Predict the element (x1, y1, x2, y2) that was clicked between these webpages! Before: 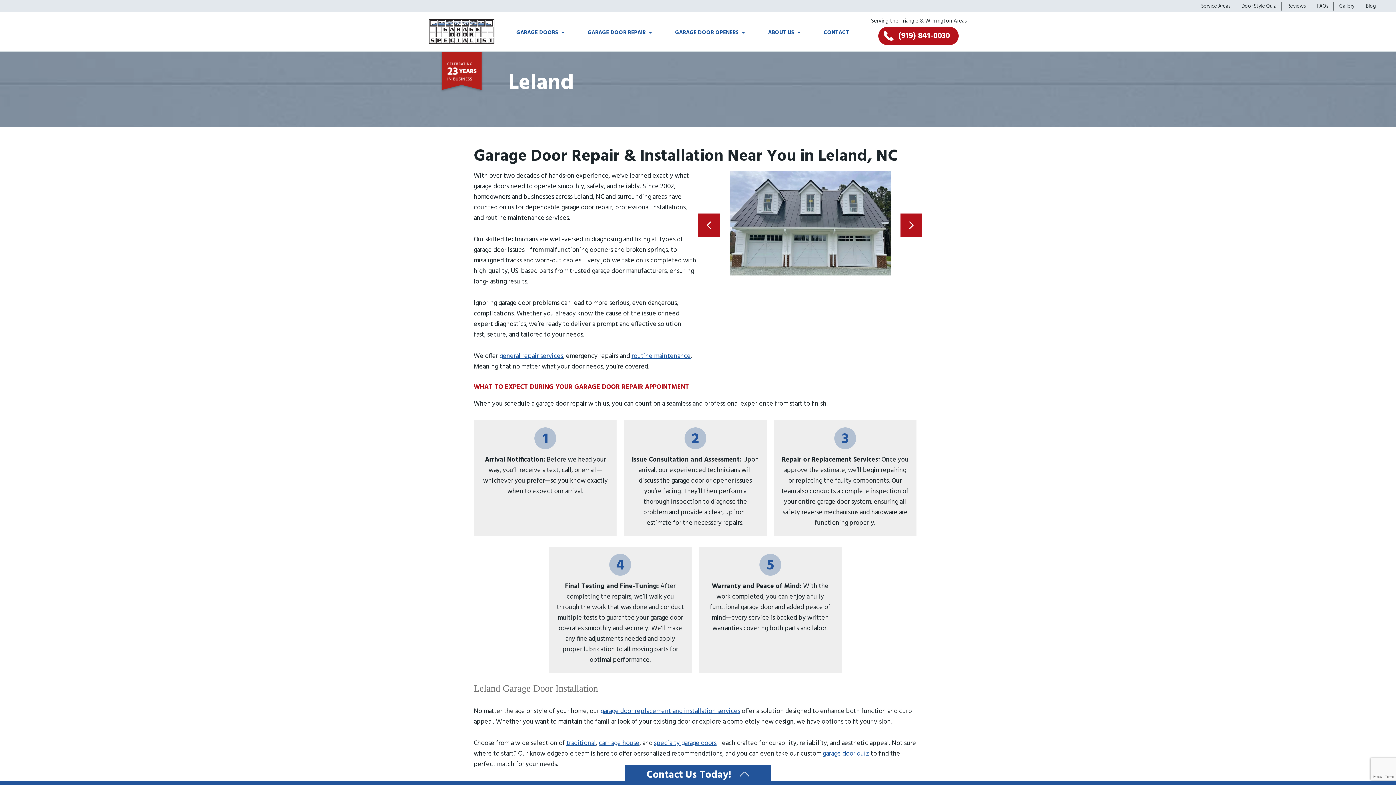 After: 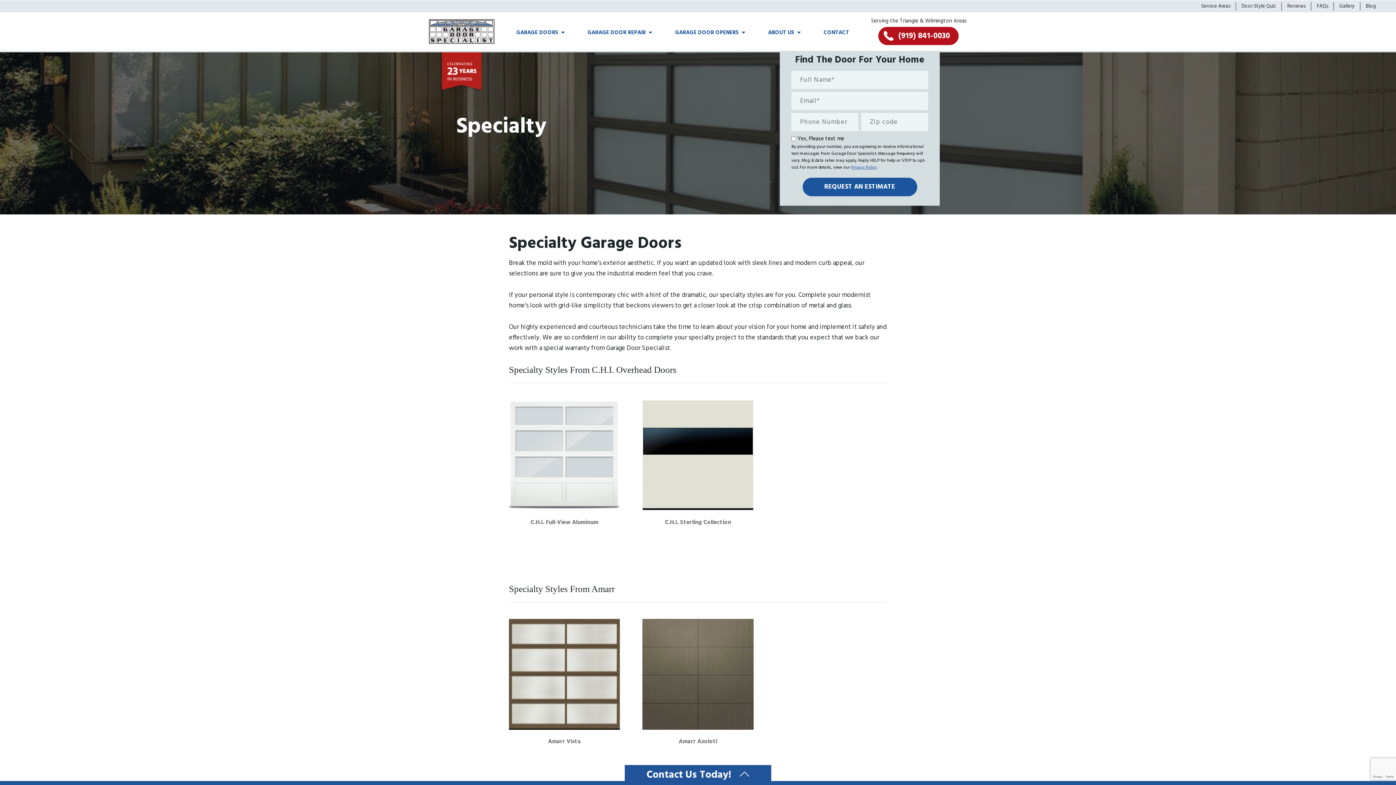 Action: bbox: (654, 738, 716, 749) label: specialty garage doors